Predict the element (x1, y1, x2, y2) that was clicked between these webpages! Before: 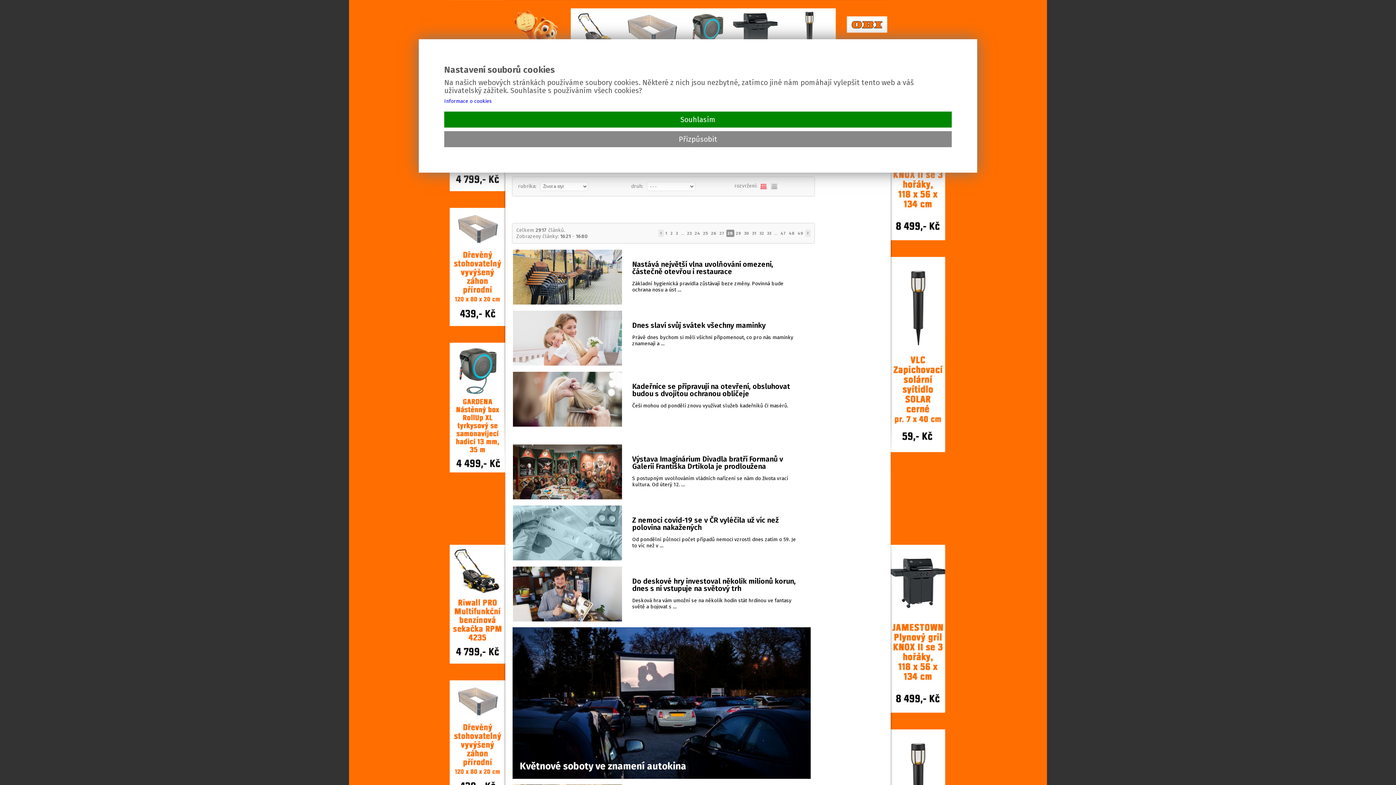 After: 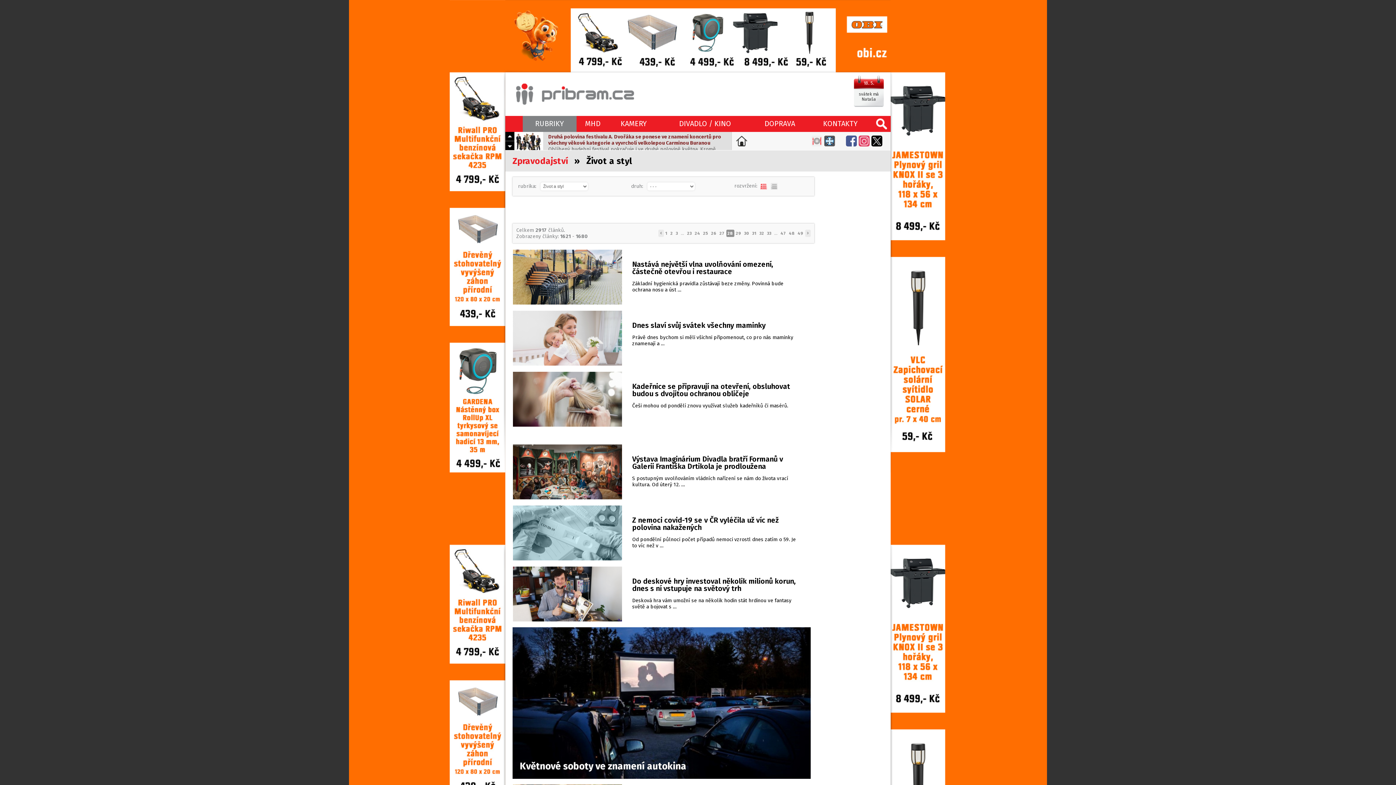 Action: bbox: (444, 111, 952, 127) label: Souhlasím